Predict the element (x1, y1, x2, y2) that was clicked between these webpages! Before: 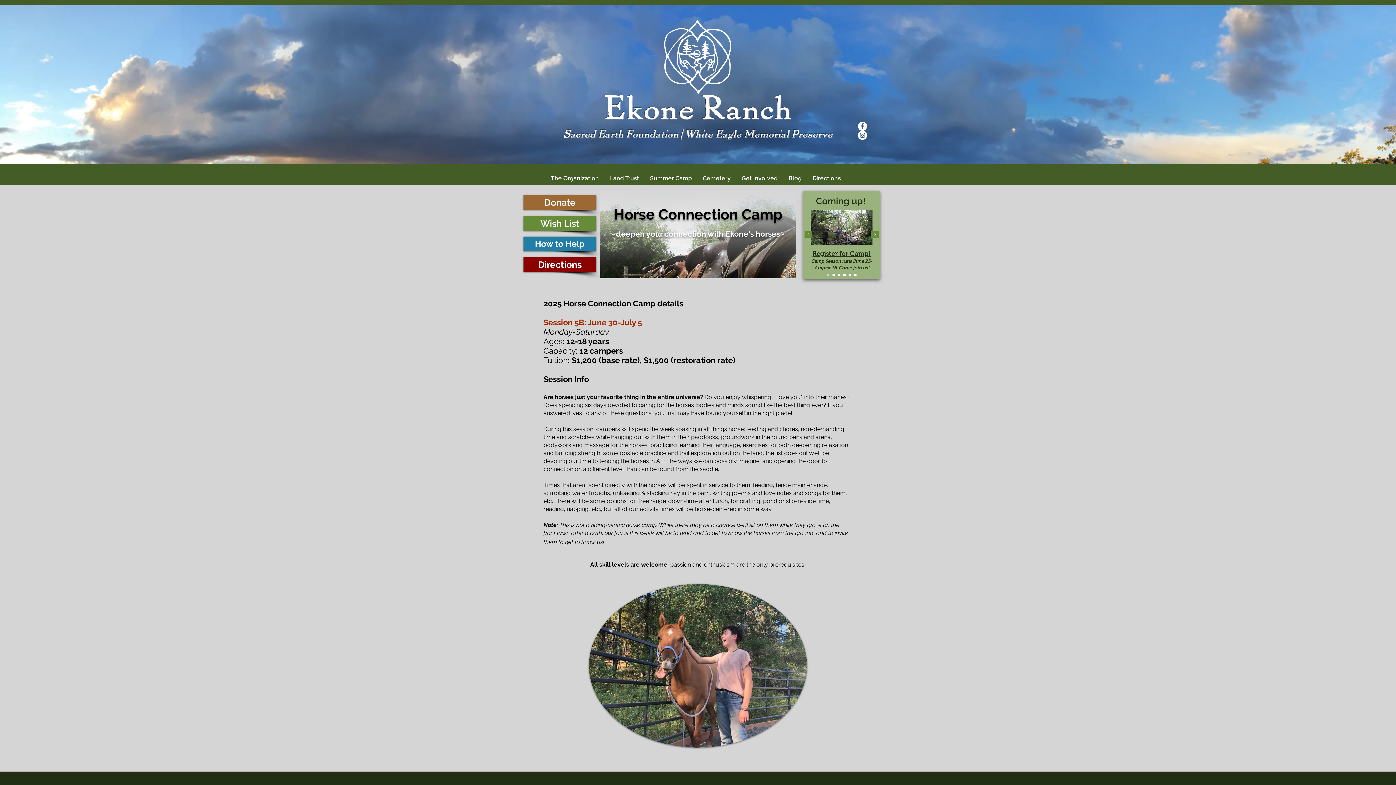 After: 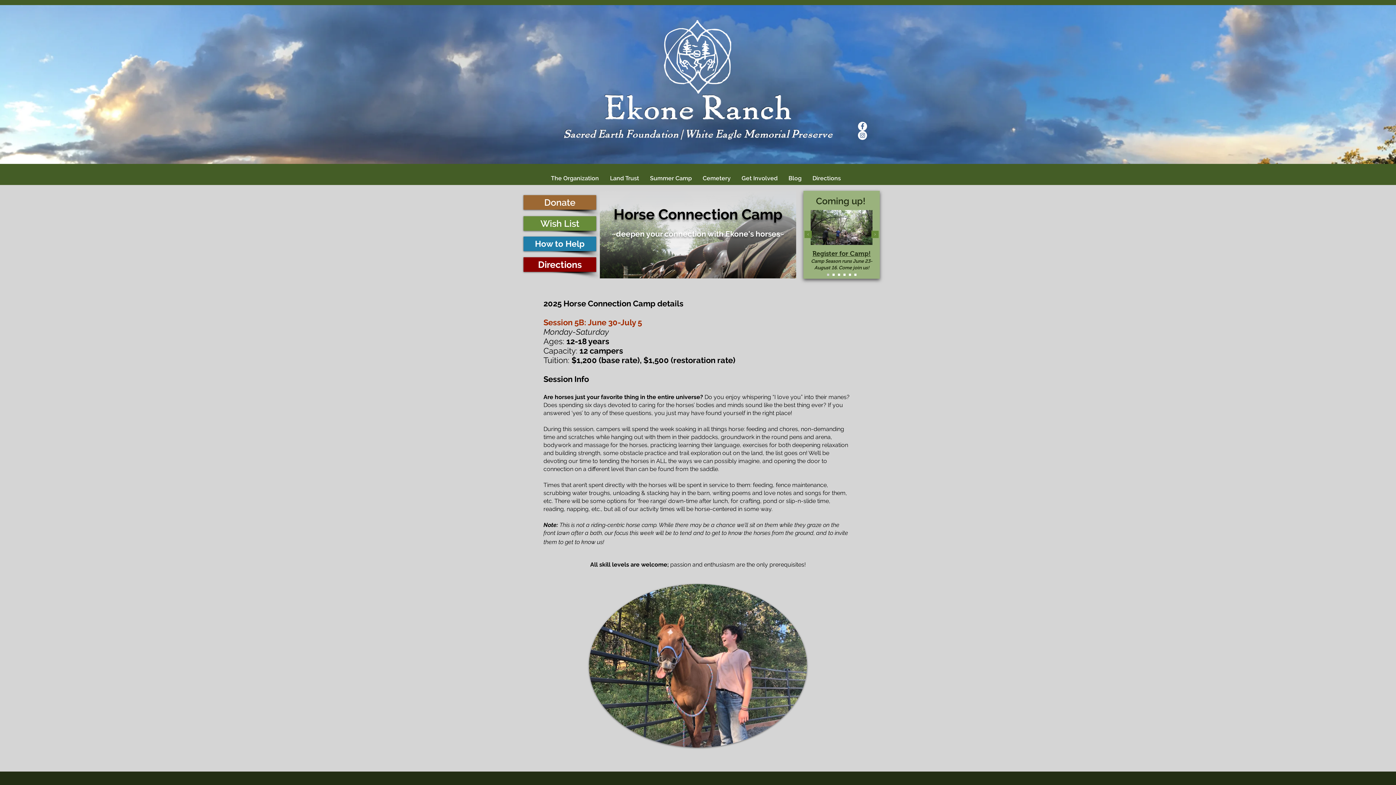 Action: bbox: (644, 169, 697, 187) label: Summer Camp